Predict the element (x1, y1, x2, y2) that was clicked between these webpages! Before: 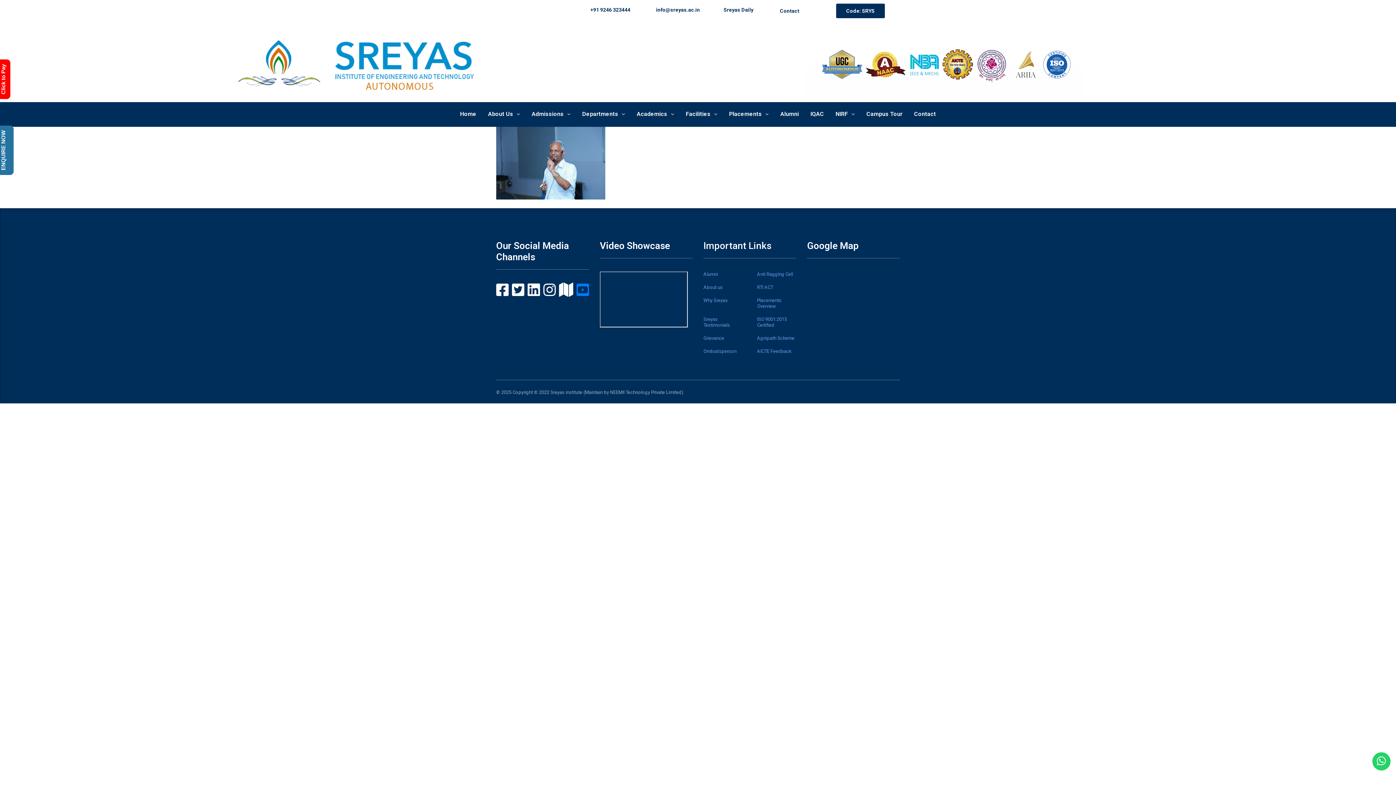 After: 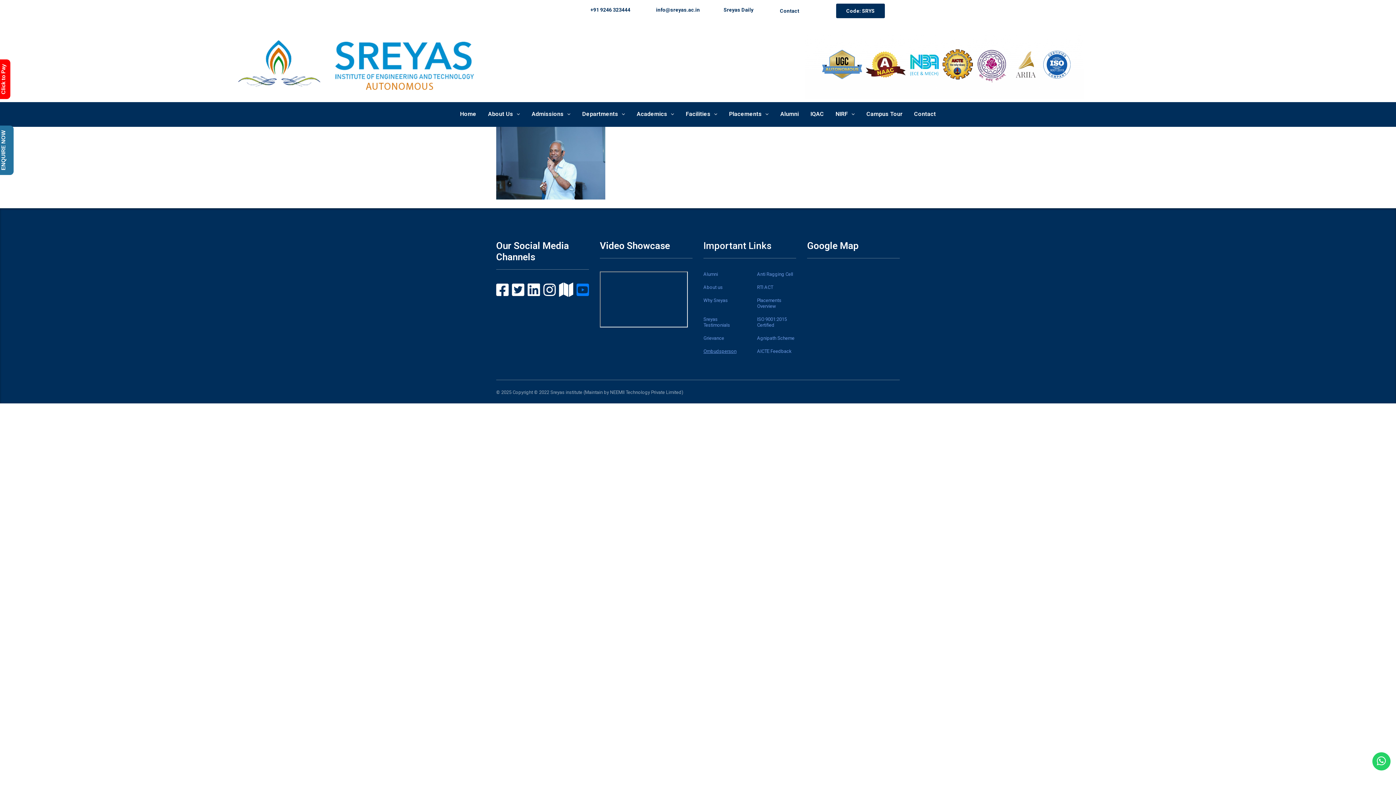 Action: label: Ombudsperson bbox: (703, 348, 736, 354)